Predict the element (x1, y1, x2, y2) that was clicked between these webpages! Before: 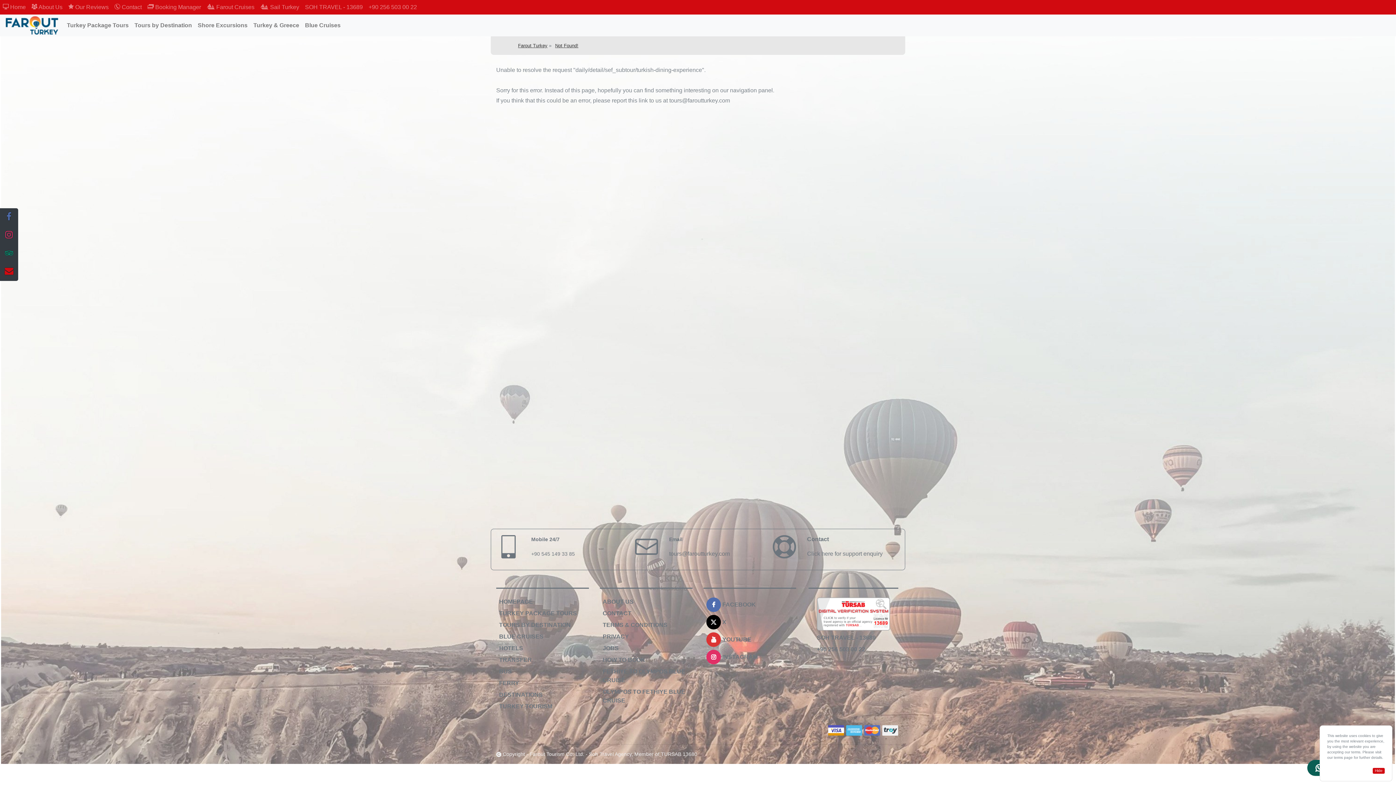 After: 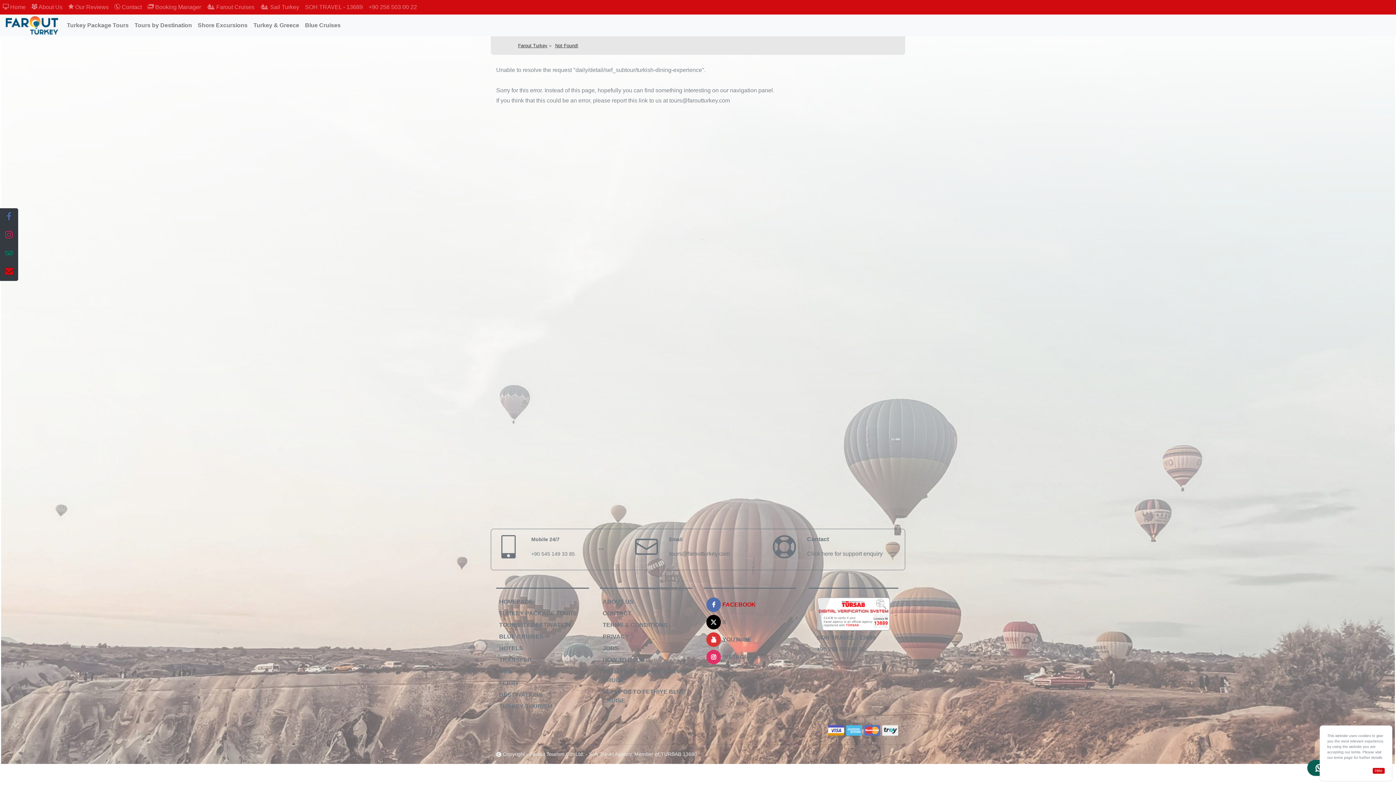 Action: bbox: (706, 597, 793, 612) label: FACEBOOK